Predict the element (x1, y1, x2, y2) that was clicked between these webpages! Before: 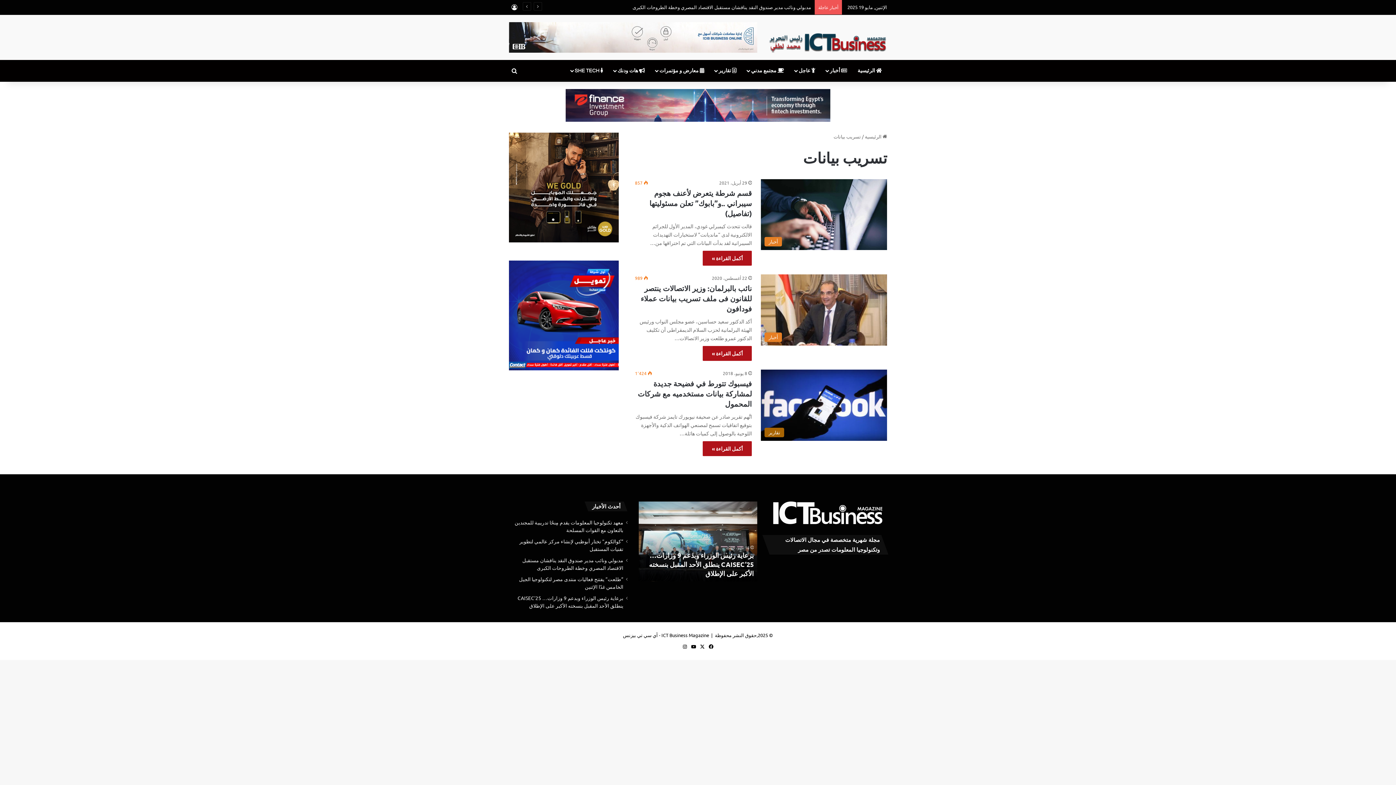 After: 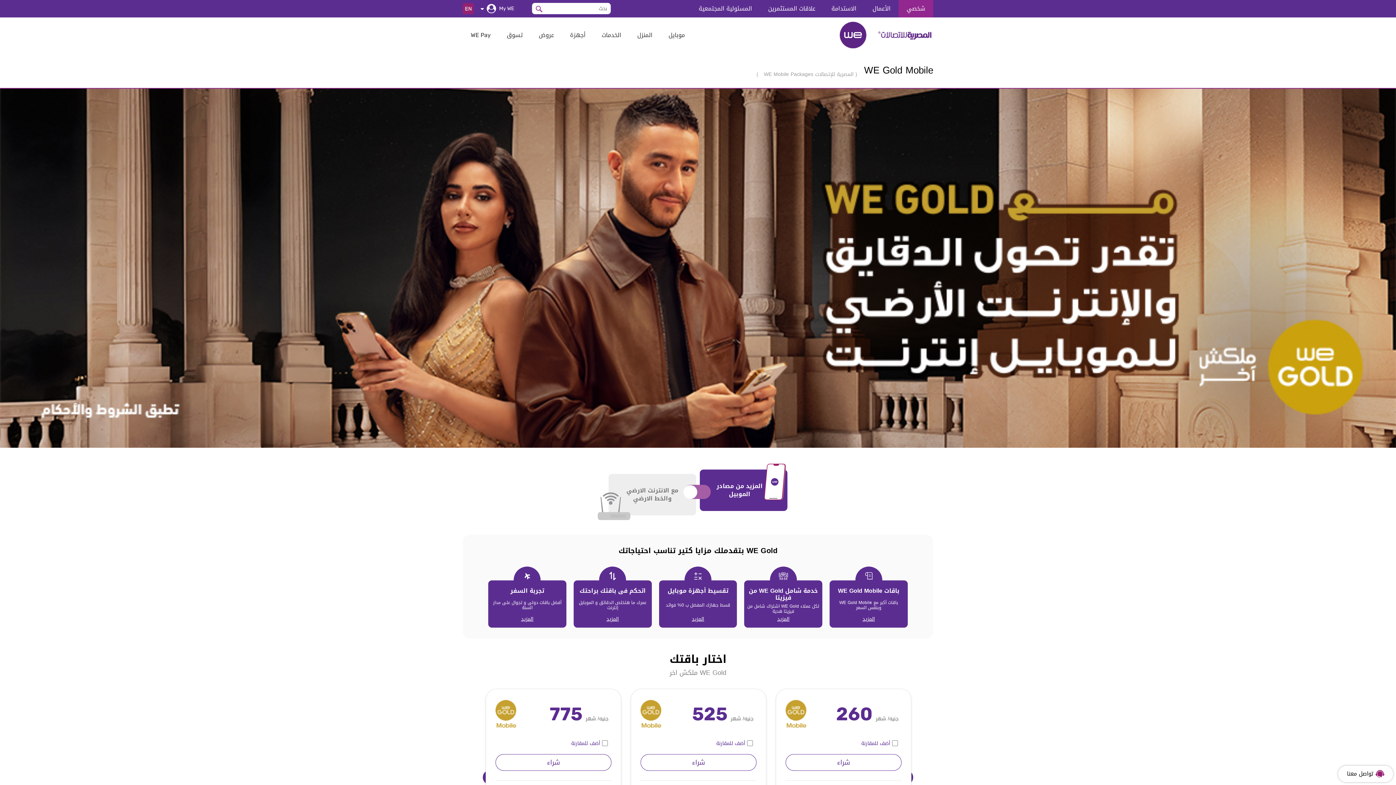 Action: bbox: (509, 132, 618, 242)